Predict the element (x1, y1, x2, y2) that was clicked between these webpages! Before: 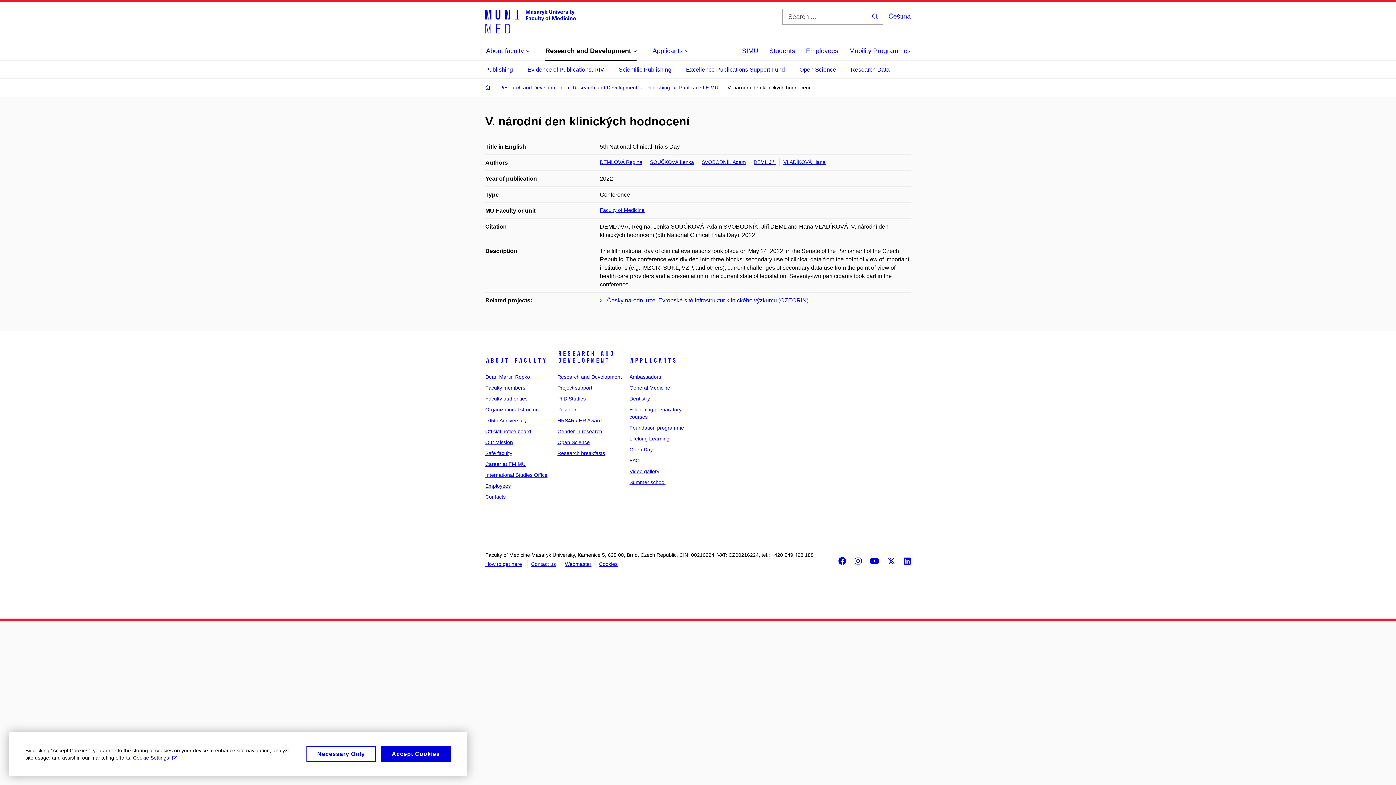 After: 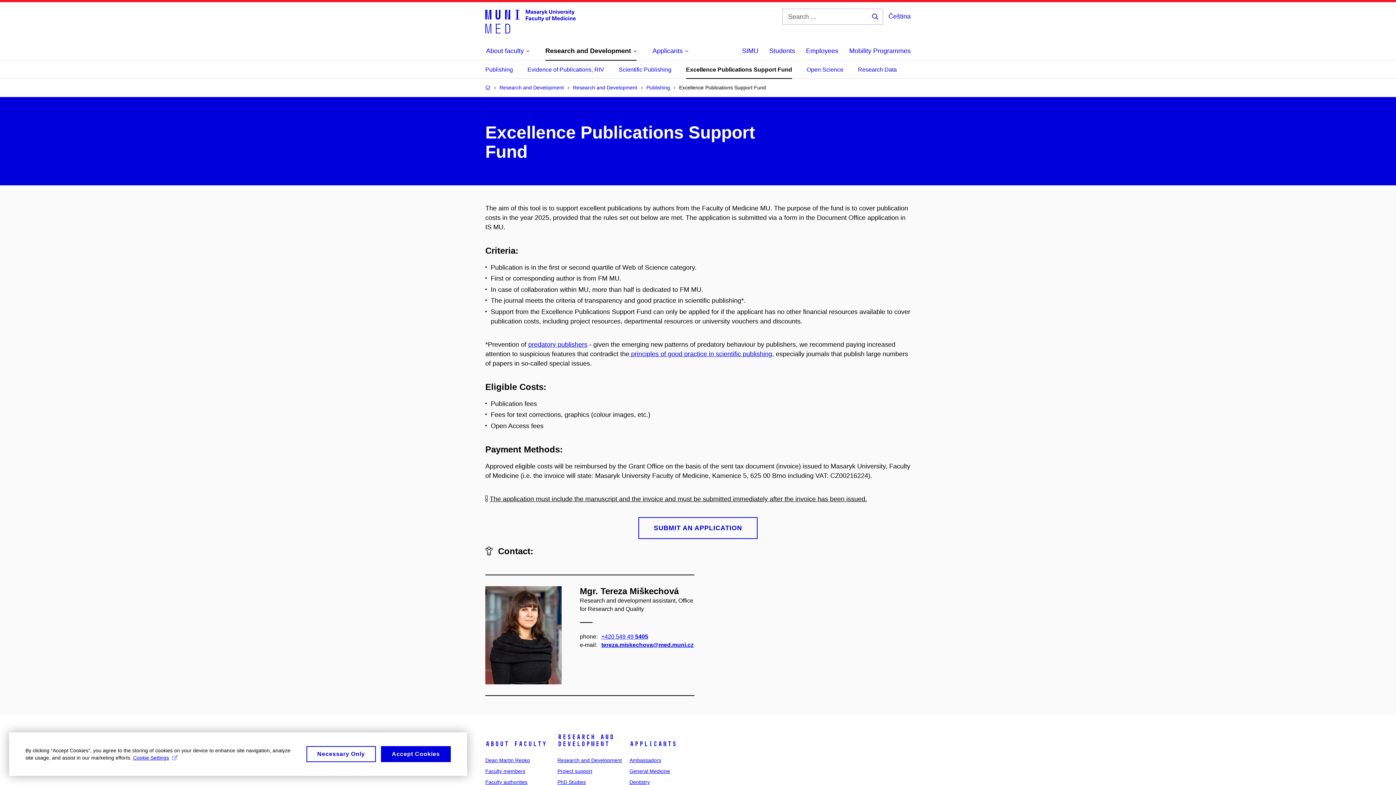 Action: bbox: (686, 60, 785, 78) label: Excellence Publications Support Fund